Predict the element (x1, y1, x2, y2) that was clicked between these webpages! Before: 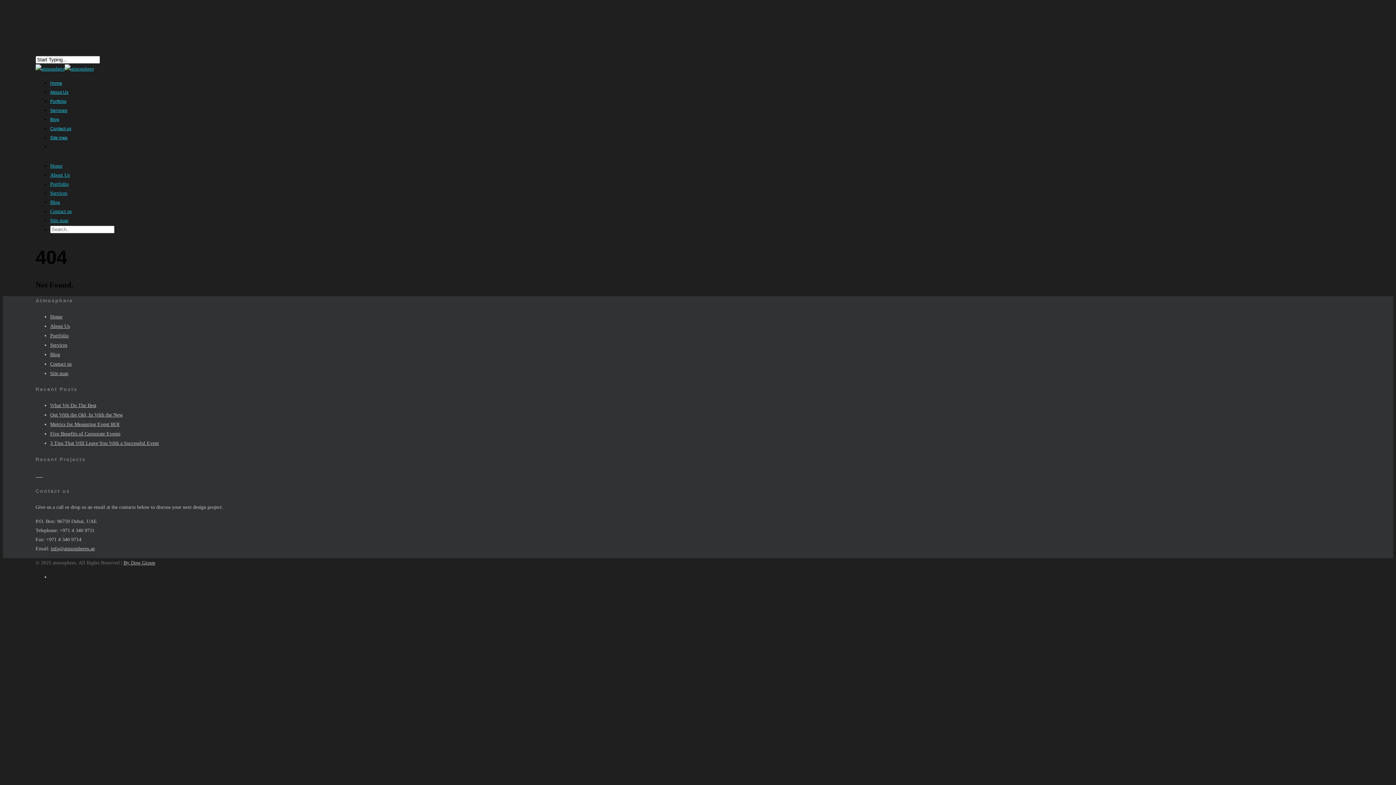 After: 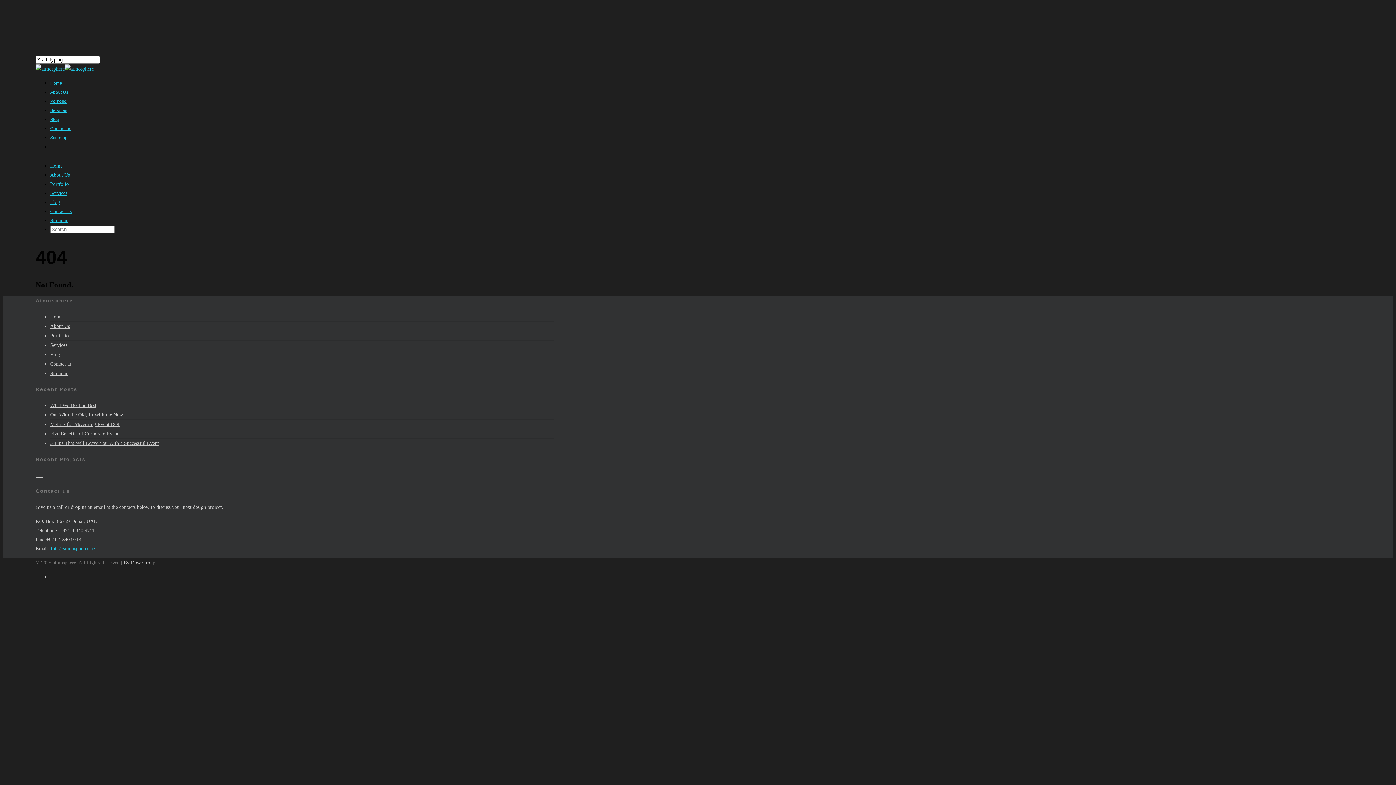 Action: bbox: (50, 546, 94, 551) label: info@atmospheres.ae